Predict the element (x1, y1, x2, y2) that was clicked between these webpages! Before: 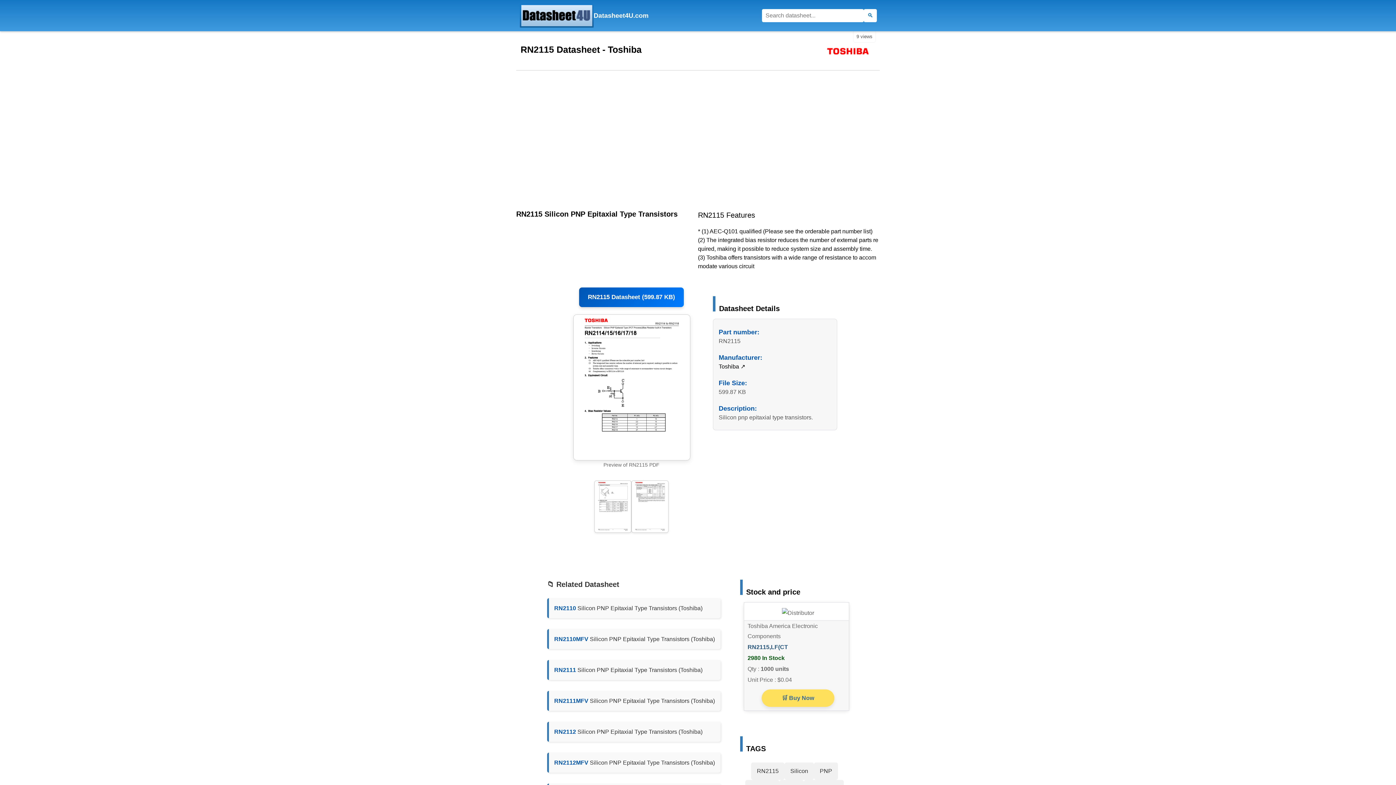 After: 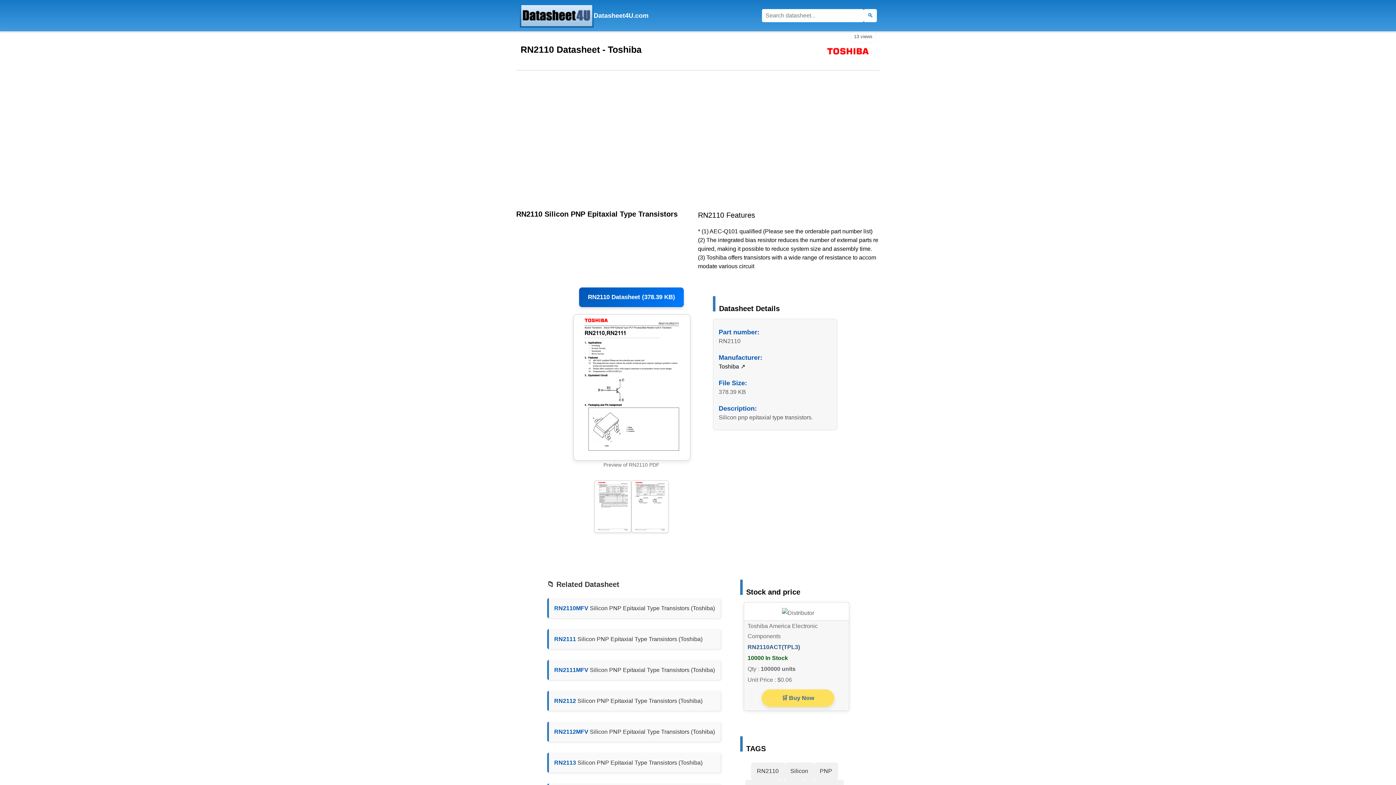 Action: bbox: (554, 605, 577, 611) label: RN2110 